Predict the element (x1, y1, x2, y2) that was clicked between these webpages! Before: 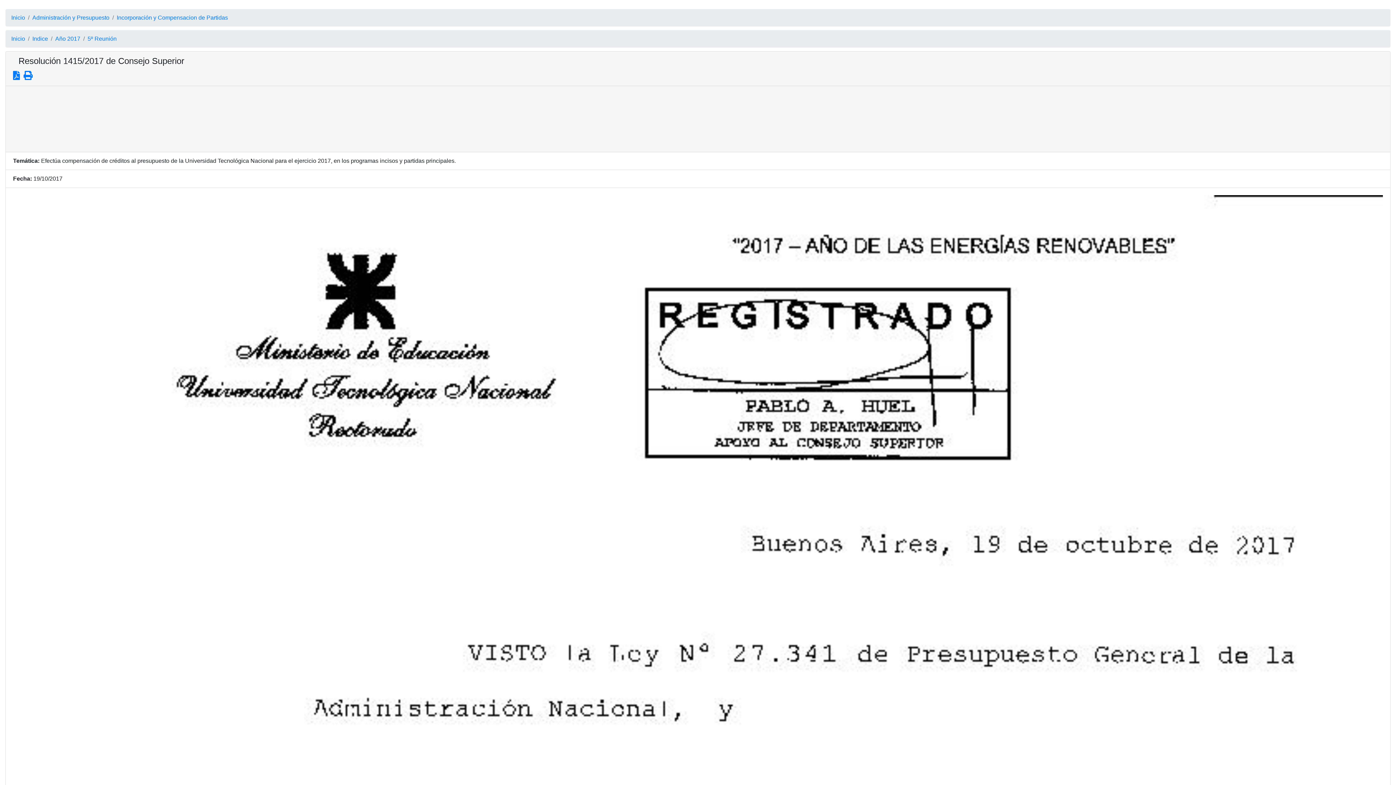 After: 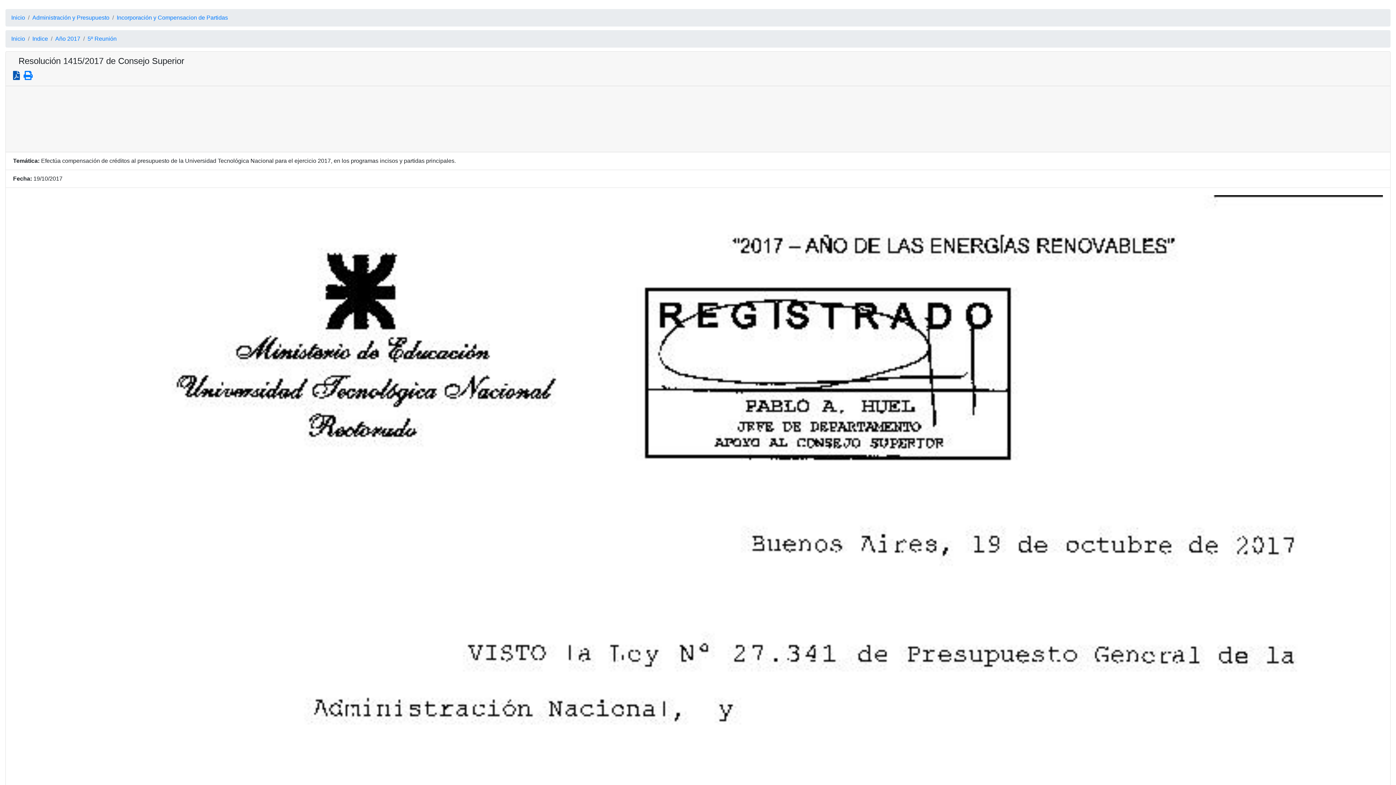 Action: bbox: (13, 73, 20, 80)